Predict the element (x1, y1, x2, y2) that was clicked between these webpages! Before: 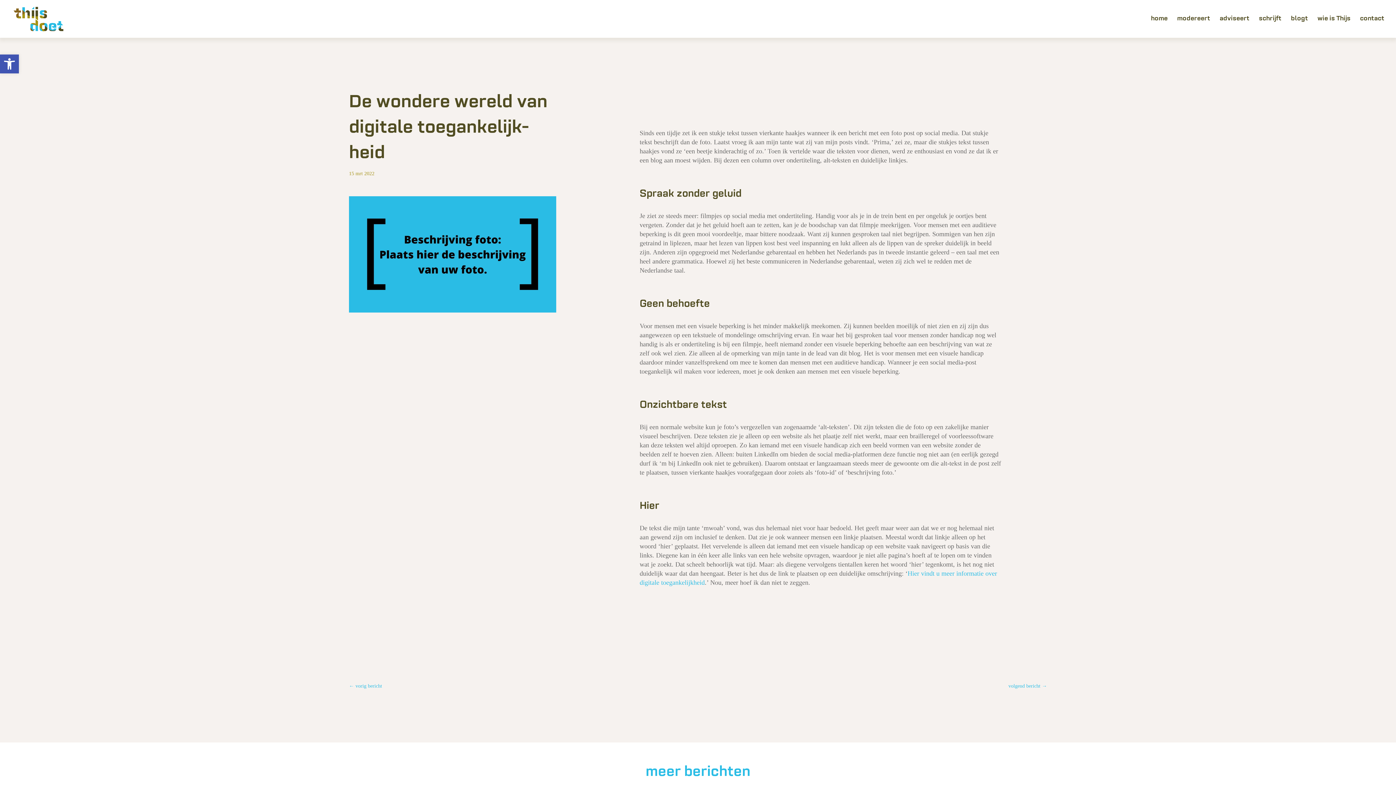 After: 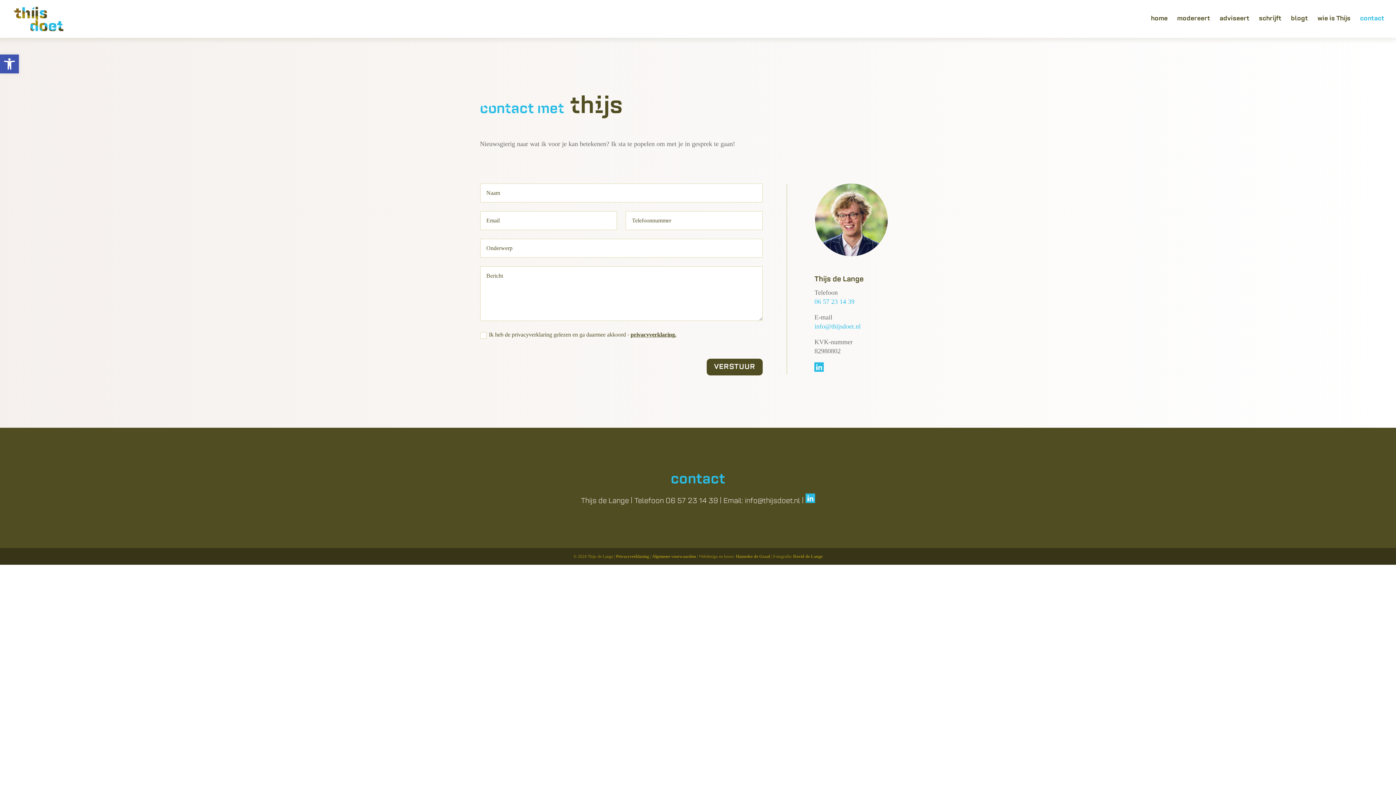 Action: label: contact bbox: (1360, 16, 1384, 37)